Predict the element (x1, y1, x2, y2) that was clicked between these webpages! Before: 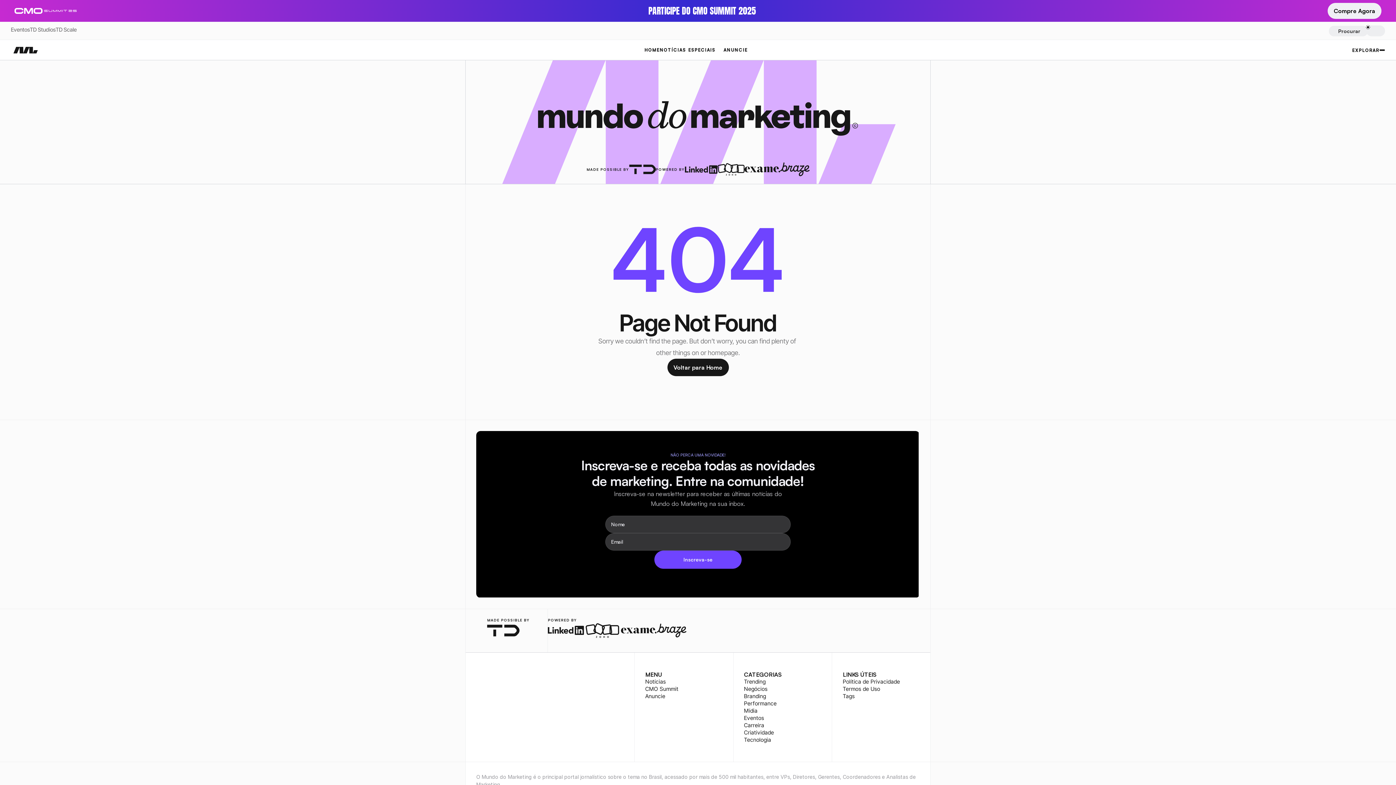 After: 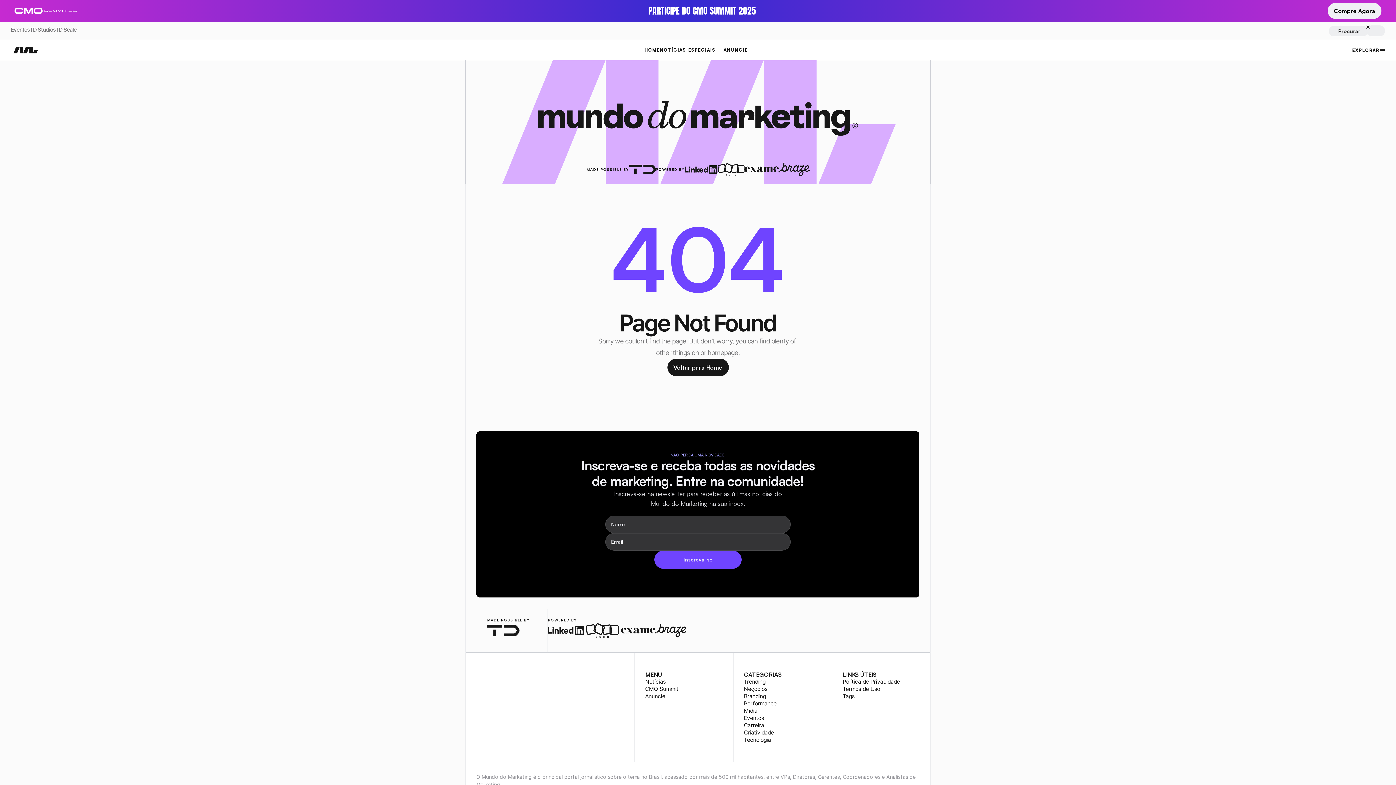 Action: label: Search Icon bbox: (1327, 25, 1368, 36)